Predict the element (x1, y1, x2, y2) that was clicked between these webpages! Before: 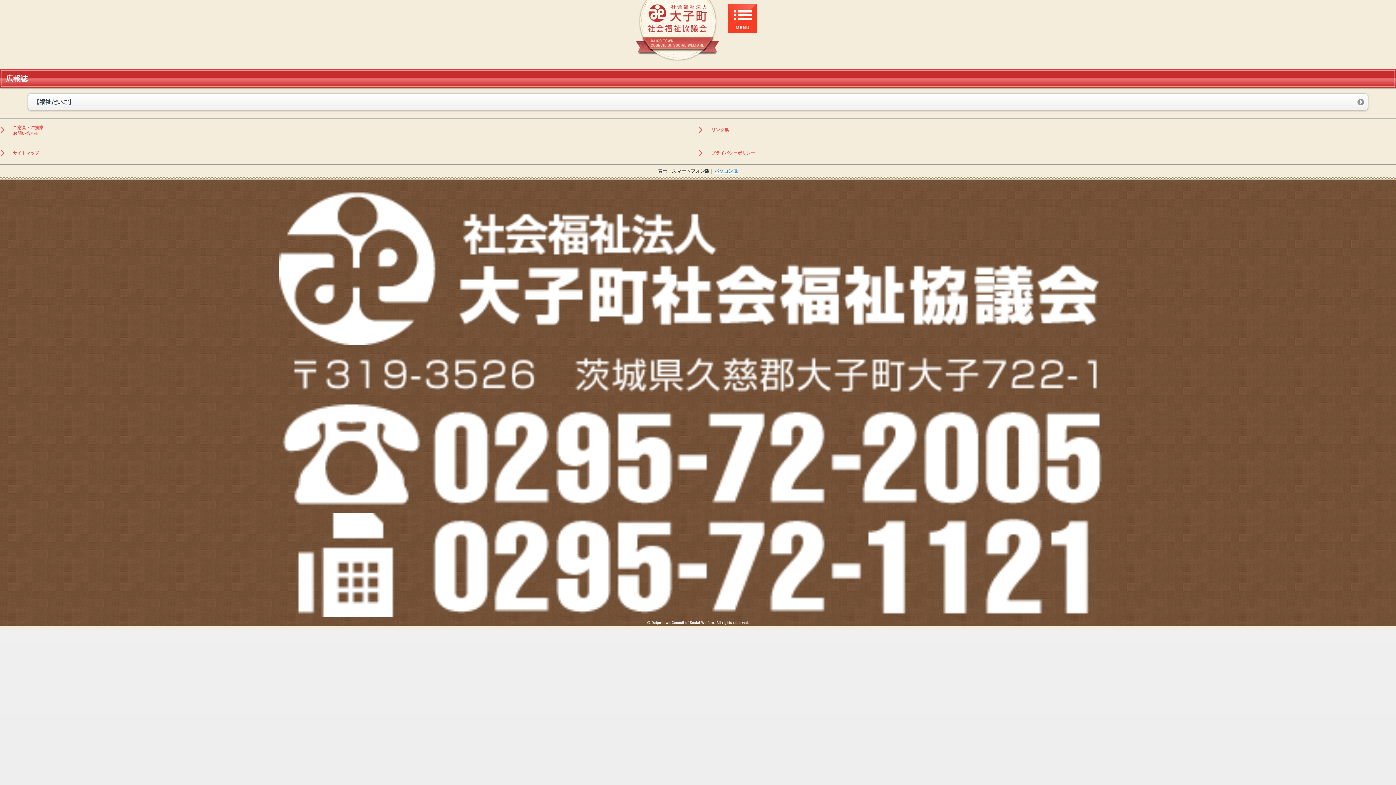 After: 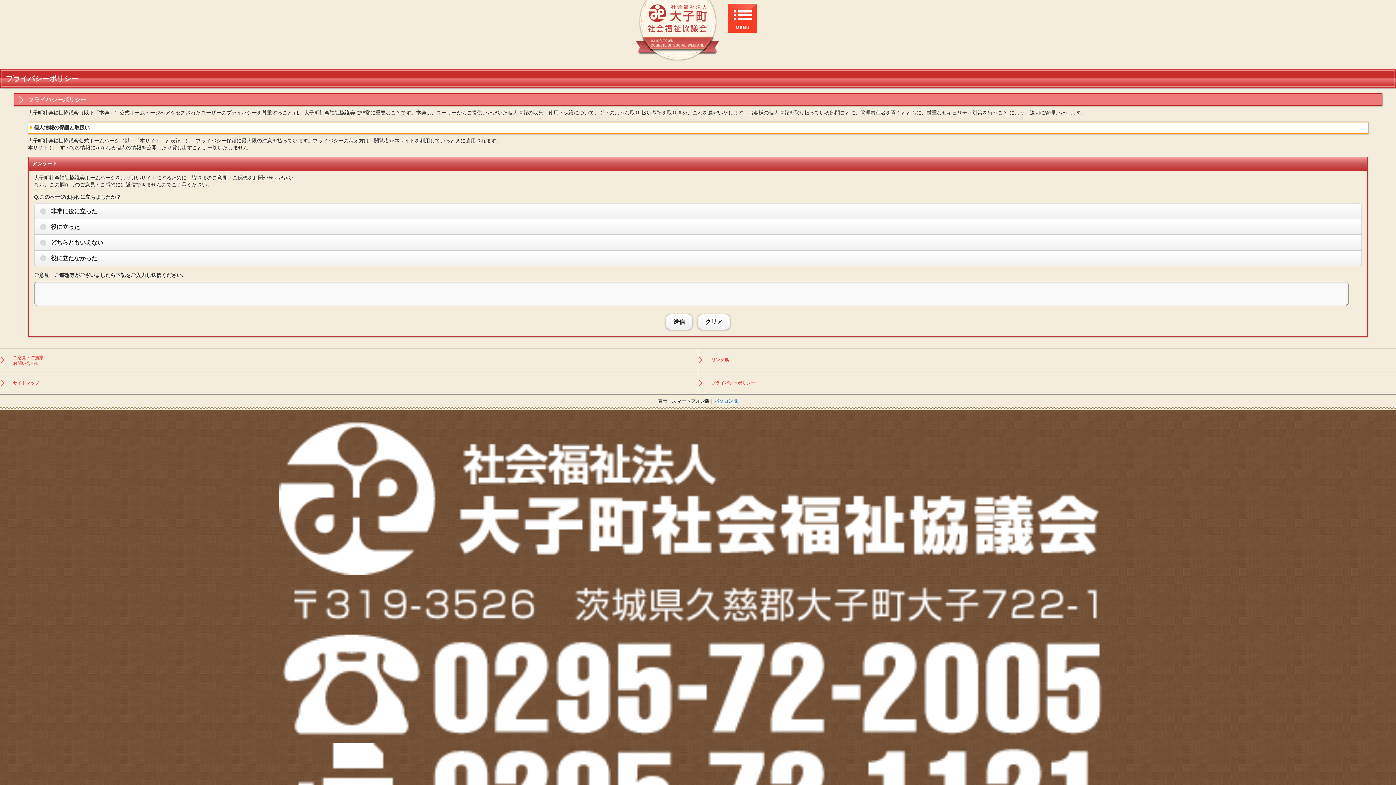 Action: label: プライバシーポリシー bbox: (698, 142, 1396, 164)